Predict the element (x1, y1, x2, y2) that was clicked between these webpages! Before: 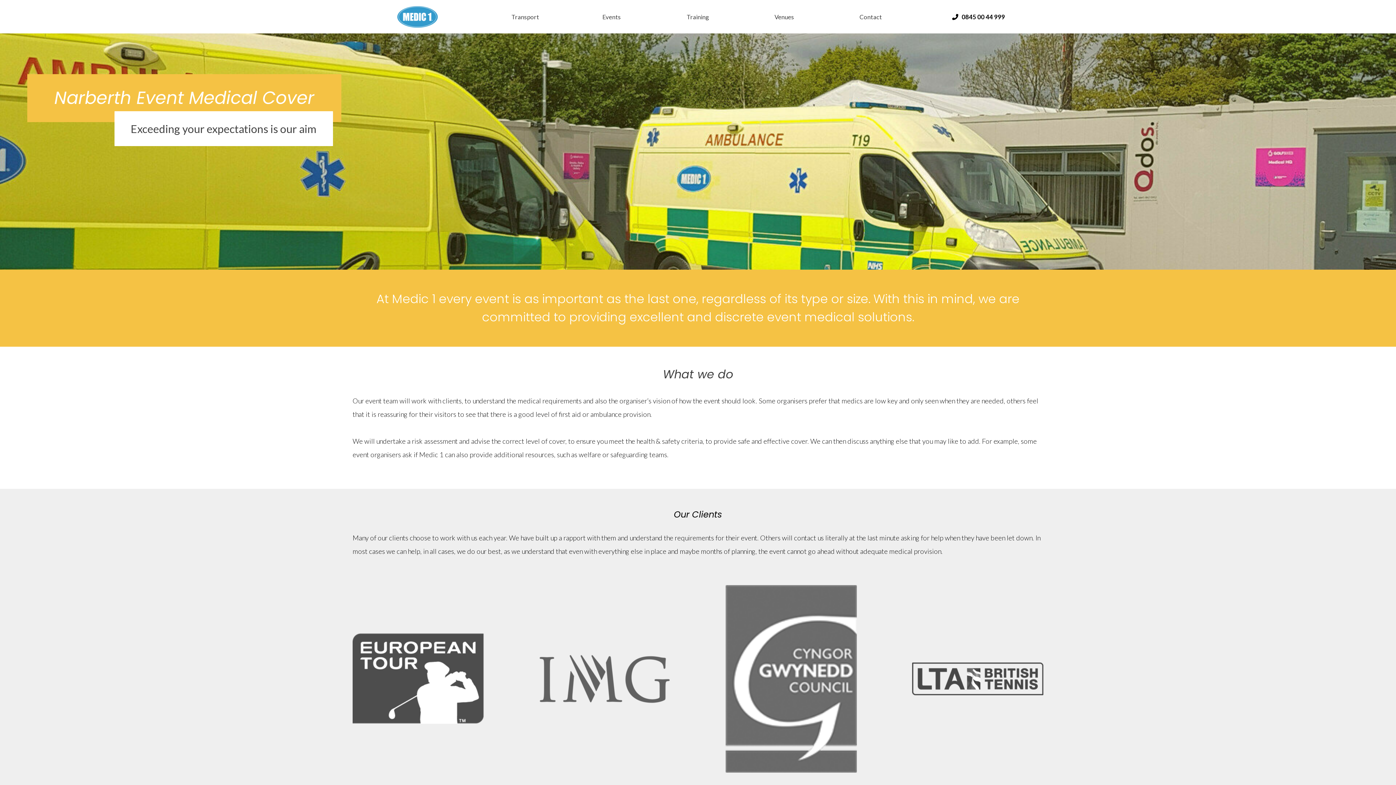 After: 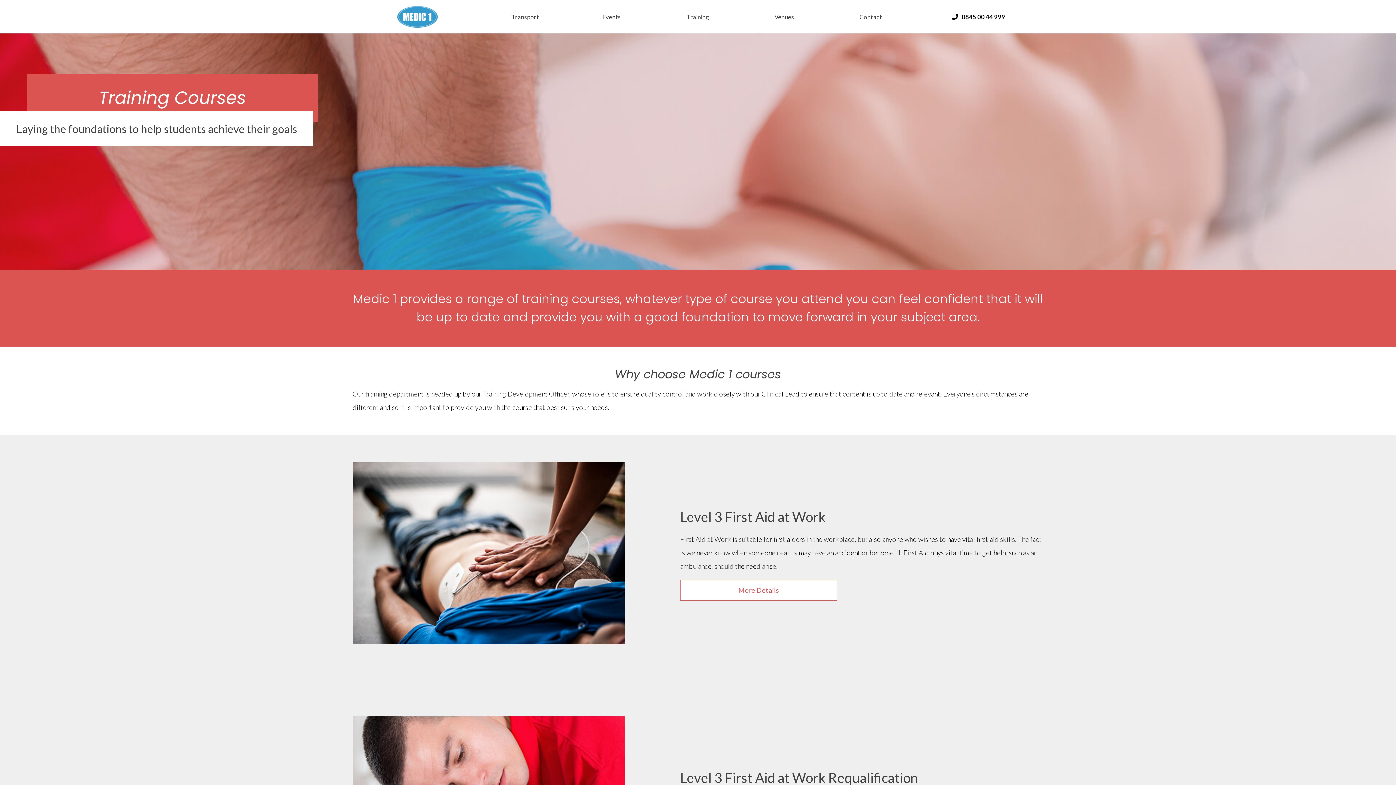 Action: bbox: (686, 12, 709, 20) label: Training